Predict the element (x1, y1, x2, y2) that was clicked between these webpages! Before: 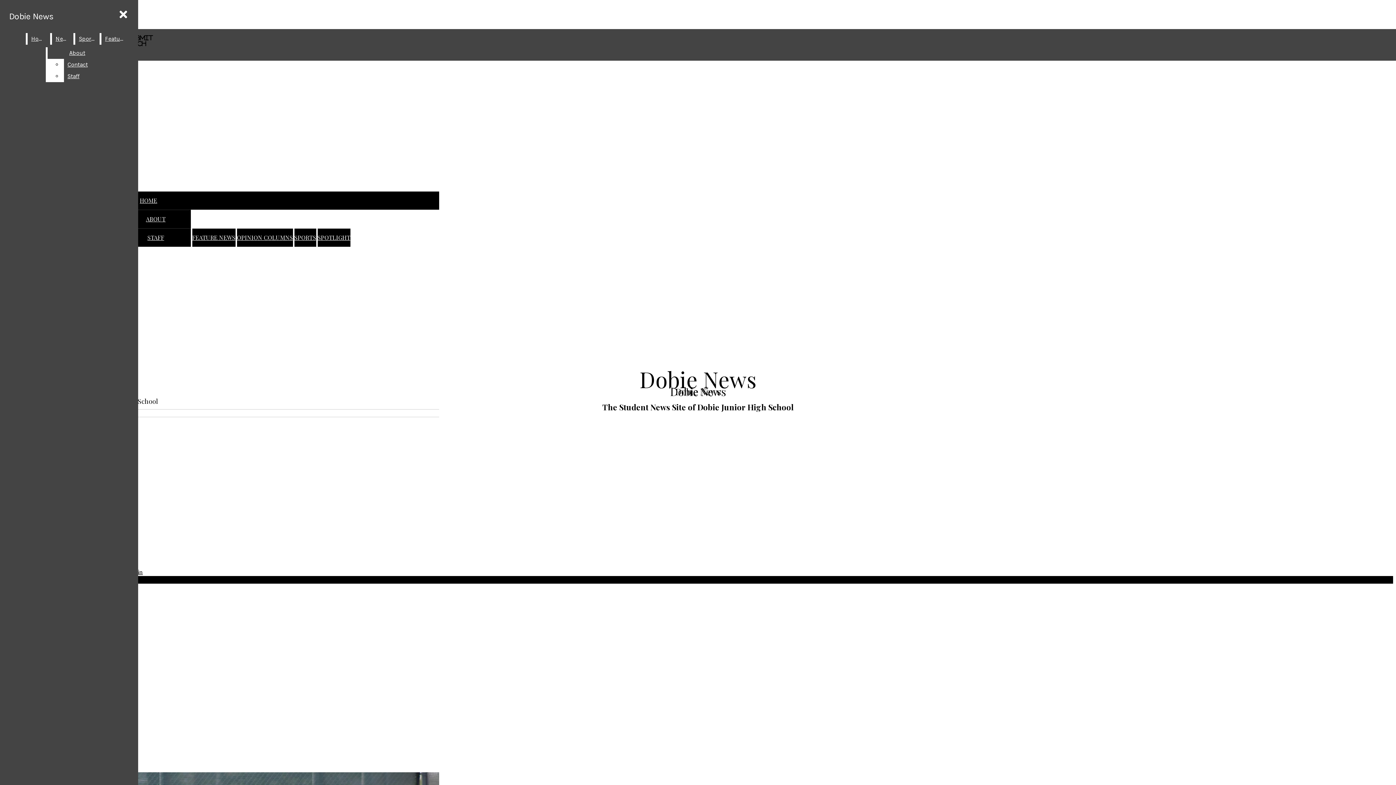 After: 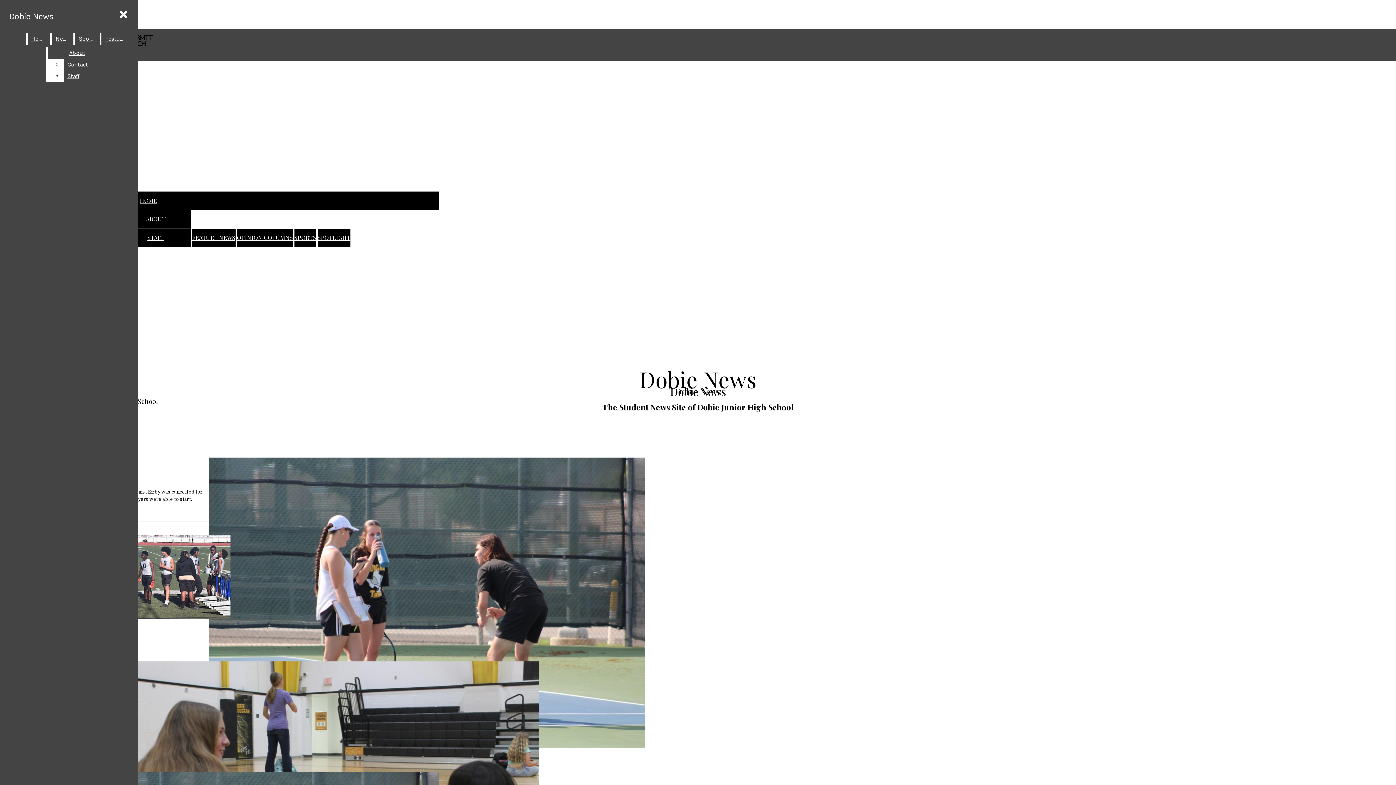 Action: label: Sports bbox: (75, 33, 98, 44)